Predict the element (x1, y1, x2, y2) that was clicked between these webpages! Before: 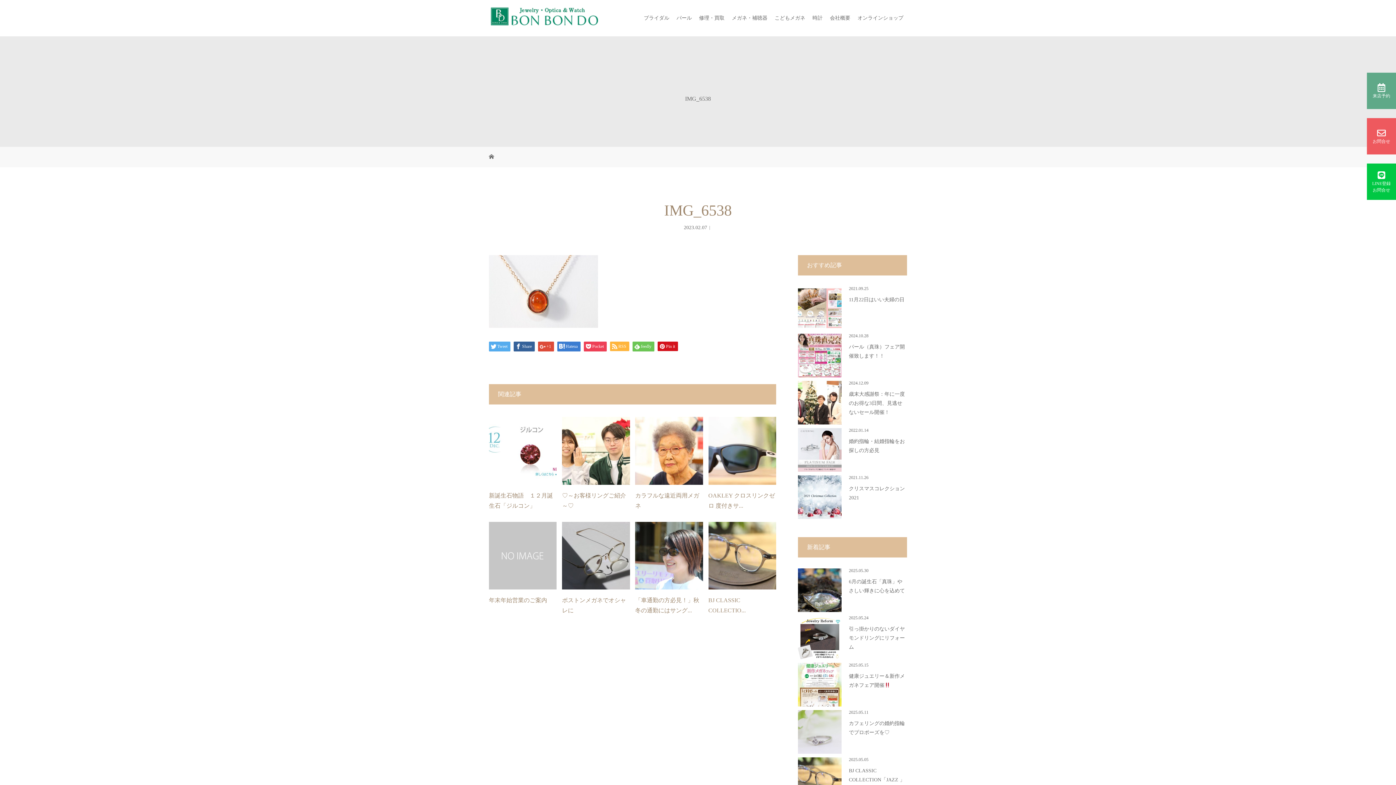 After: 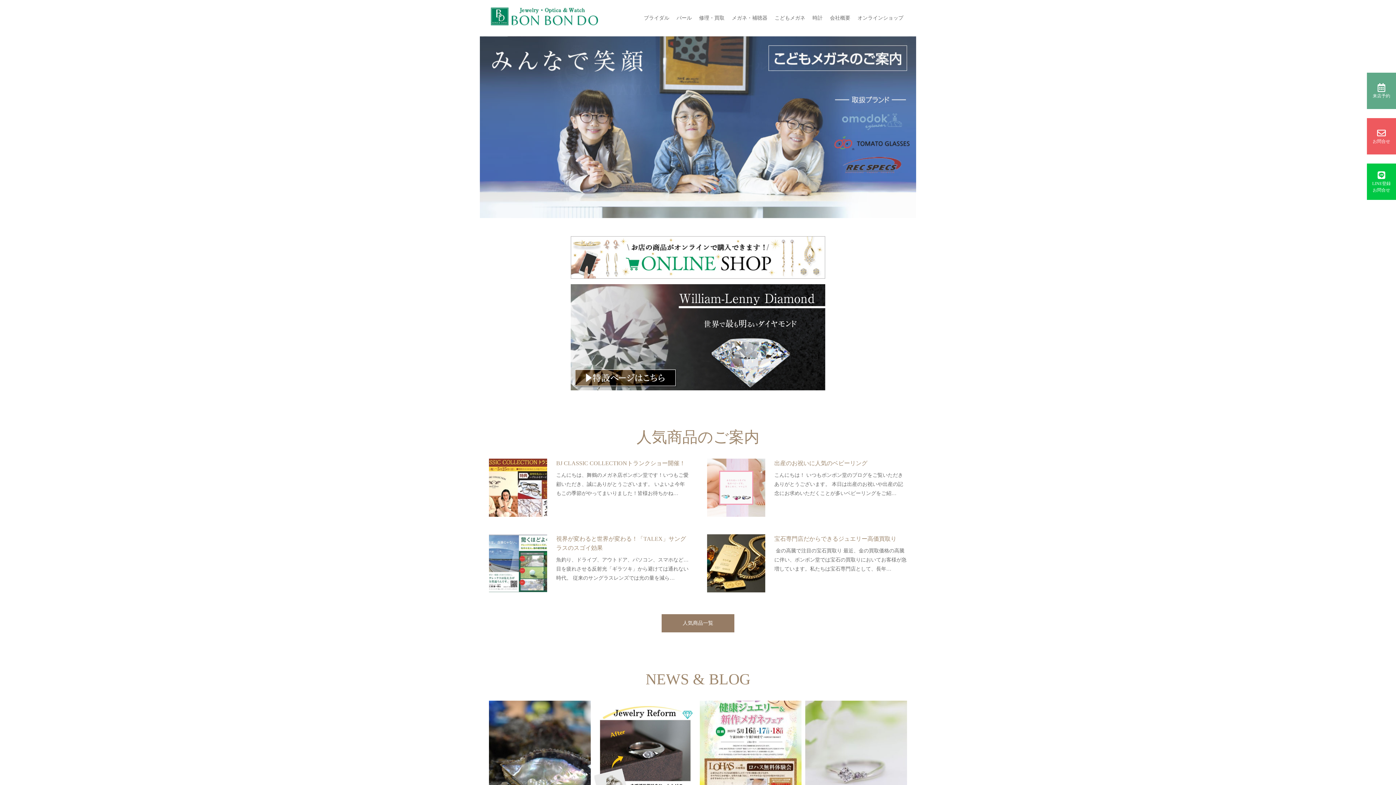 Action: bbox: (489, 15, 598, 26)